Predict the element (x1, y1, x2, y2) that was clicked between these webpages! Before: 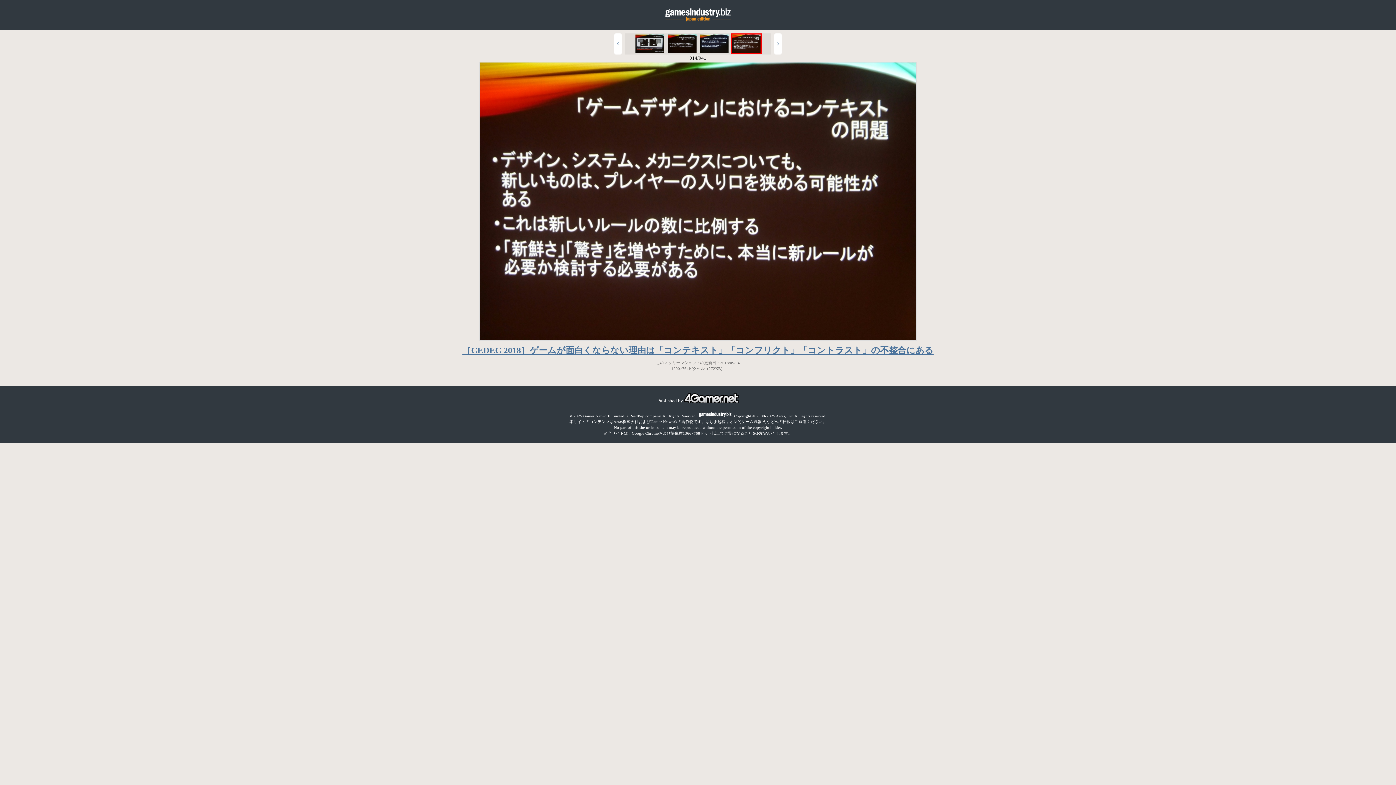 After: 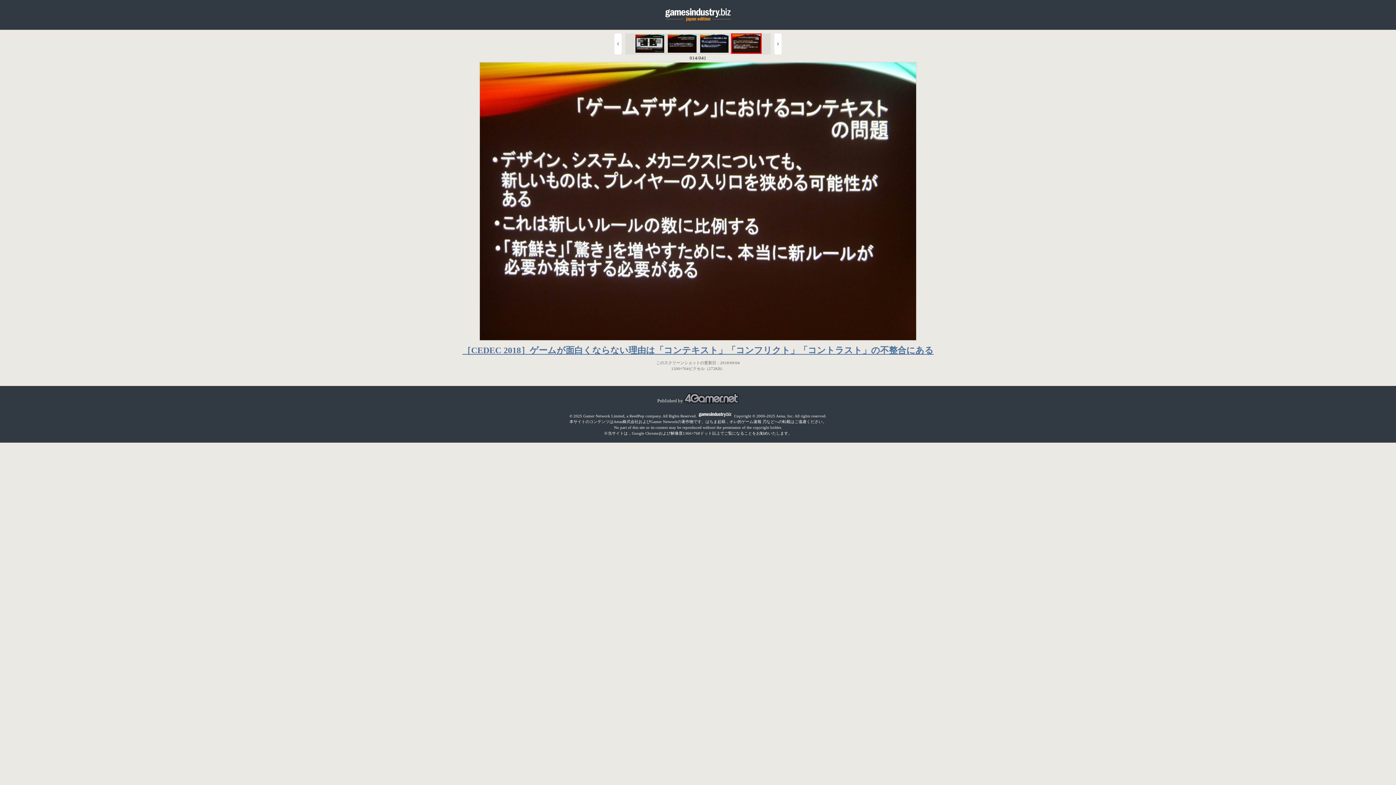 Action: bbox: (684, 398, 738, 403)